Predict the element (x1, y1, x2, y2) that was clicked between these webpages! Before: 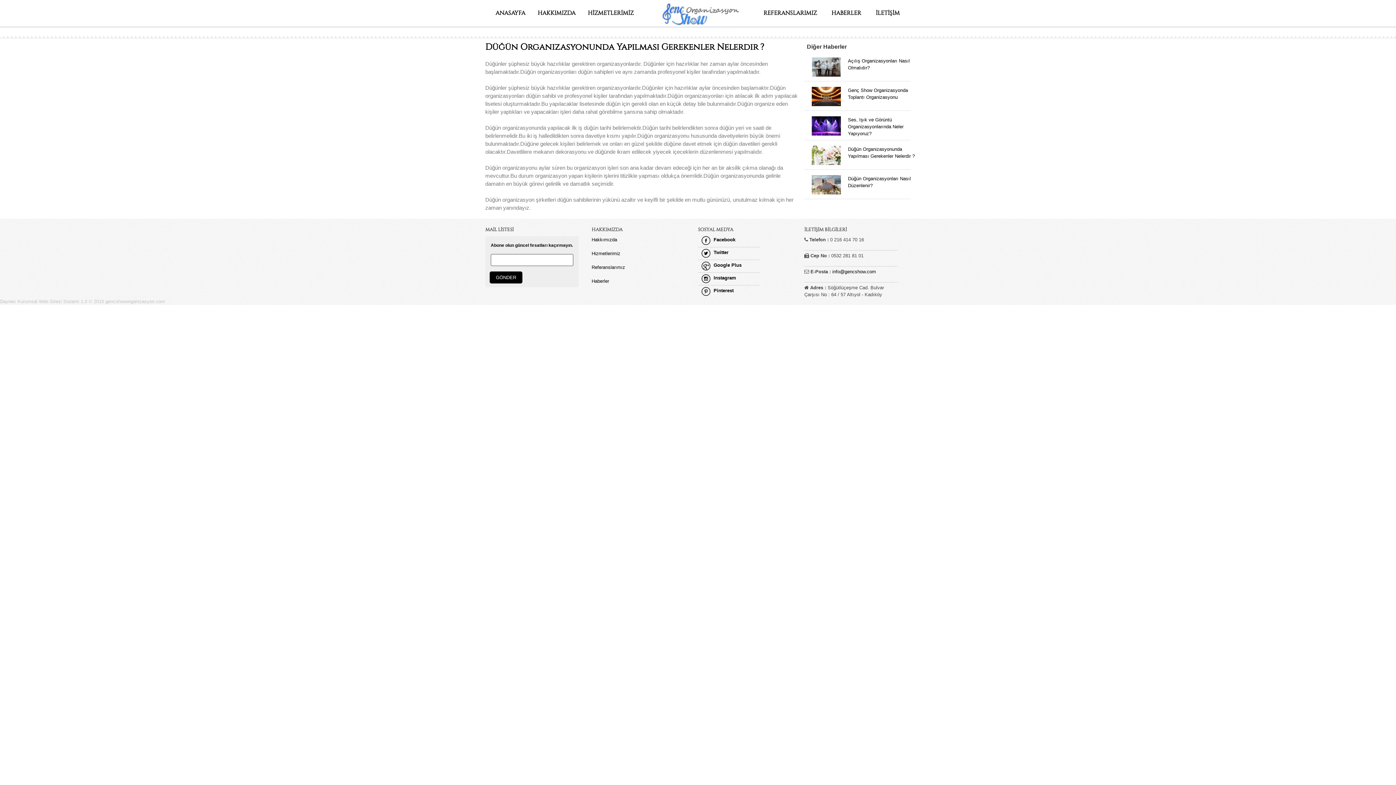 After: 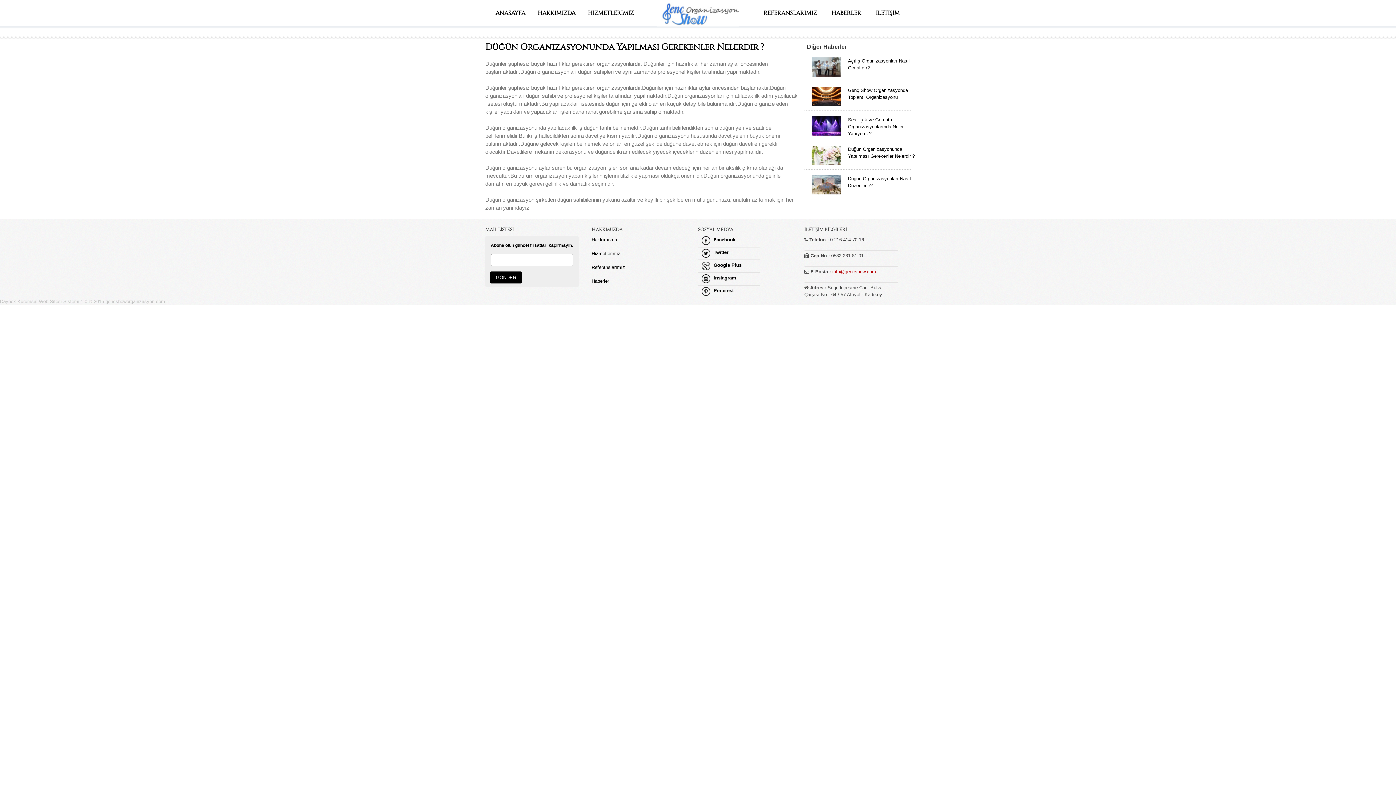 Action: bbox: (832, 269, 876, 274) label: info@gencshow.com